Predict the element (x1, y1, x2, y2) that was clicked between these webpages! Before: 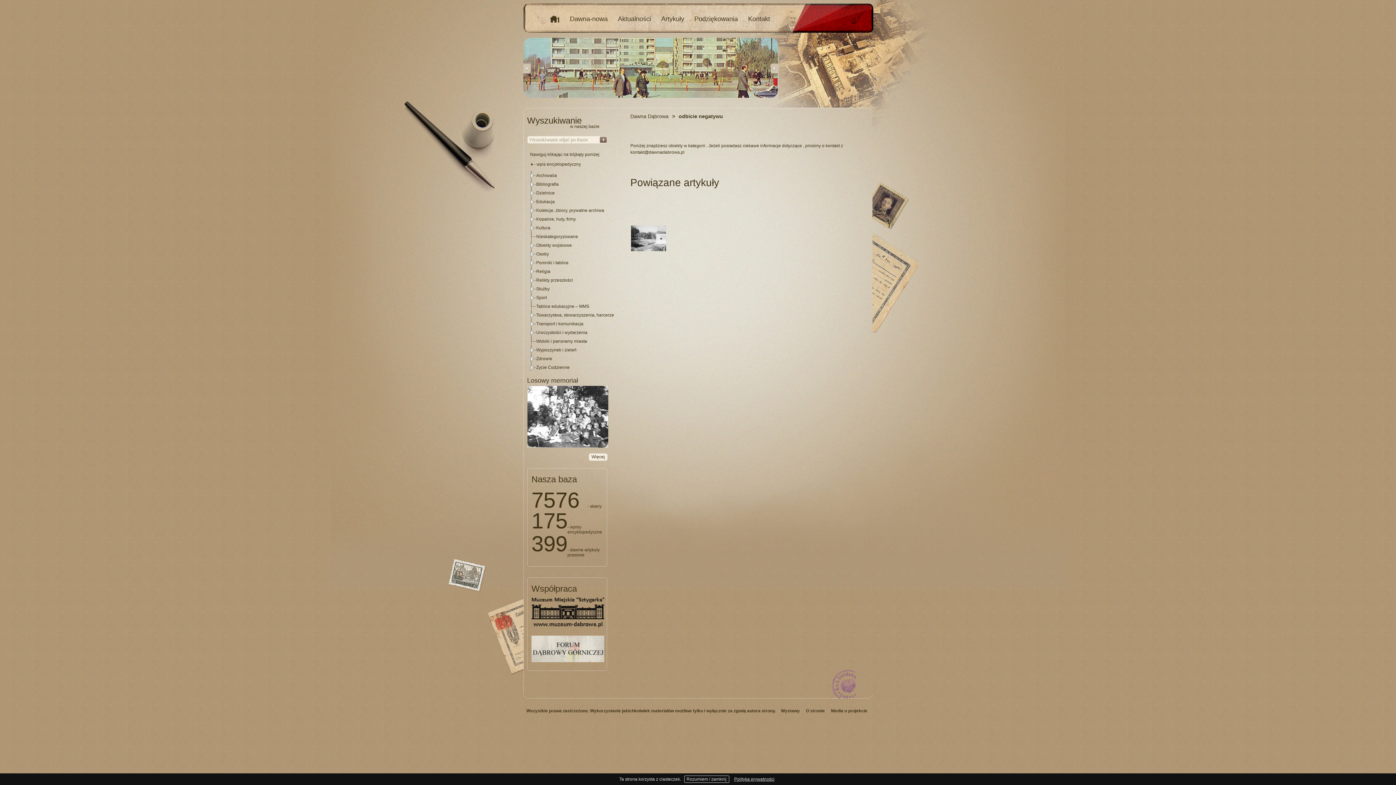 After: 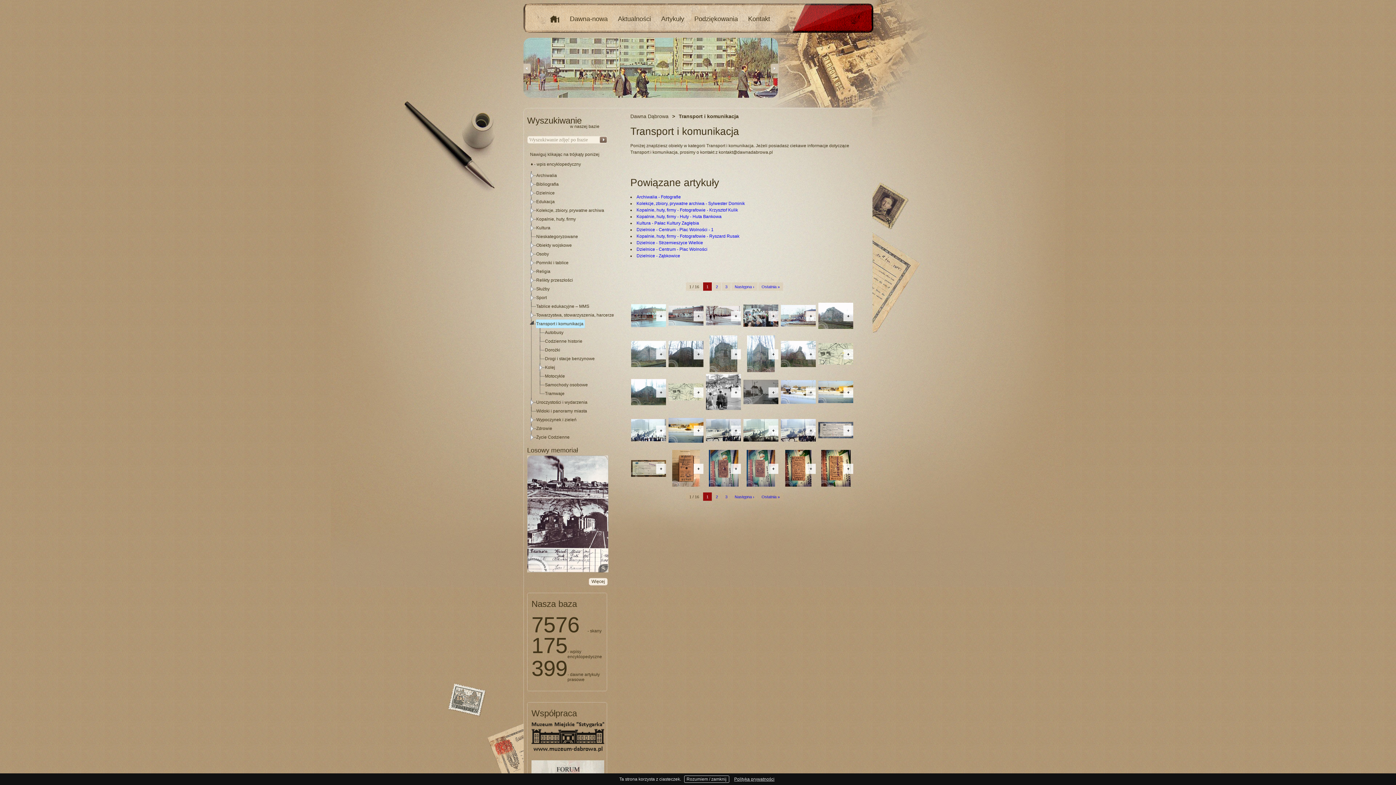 Action: bbox: (536, 319, 585, 328) label: Transport i komunikacja